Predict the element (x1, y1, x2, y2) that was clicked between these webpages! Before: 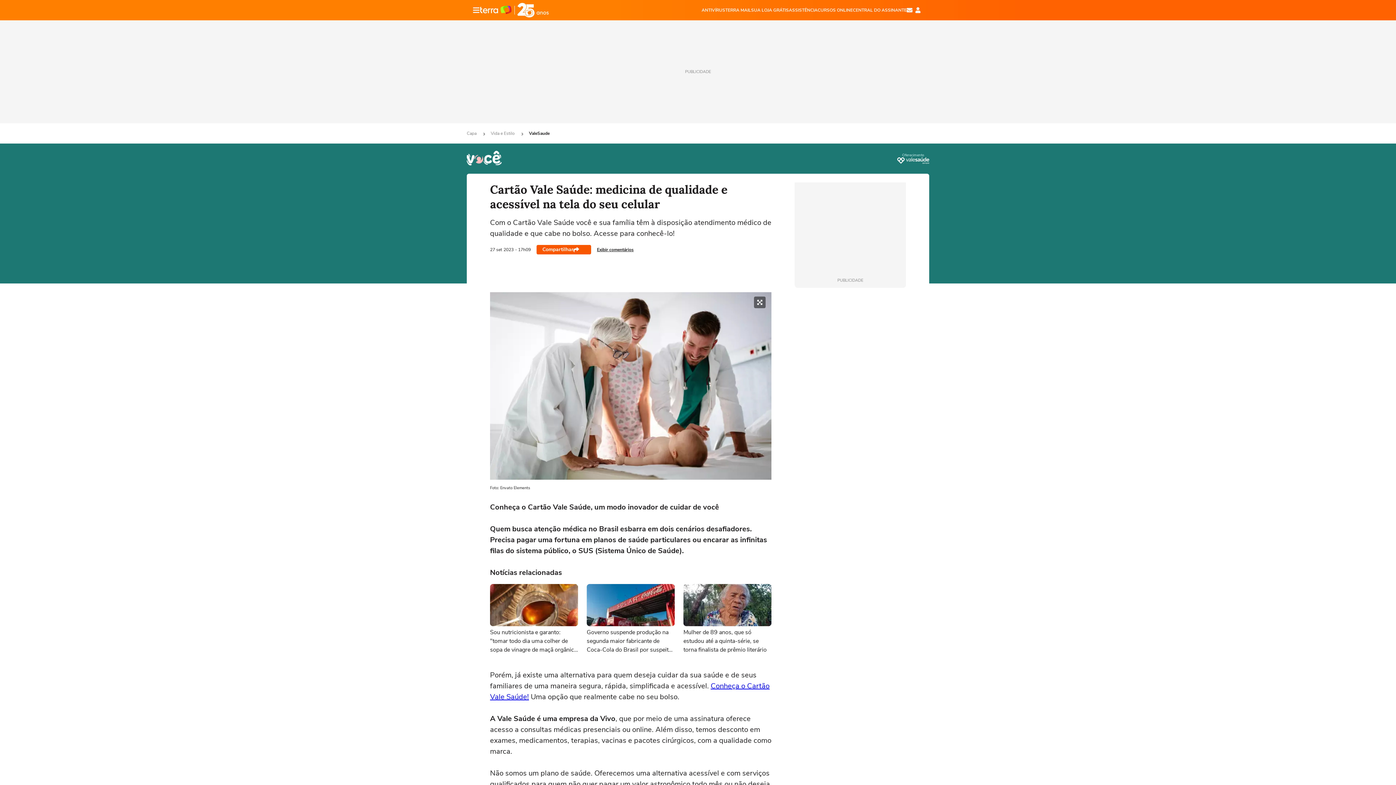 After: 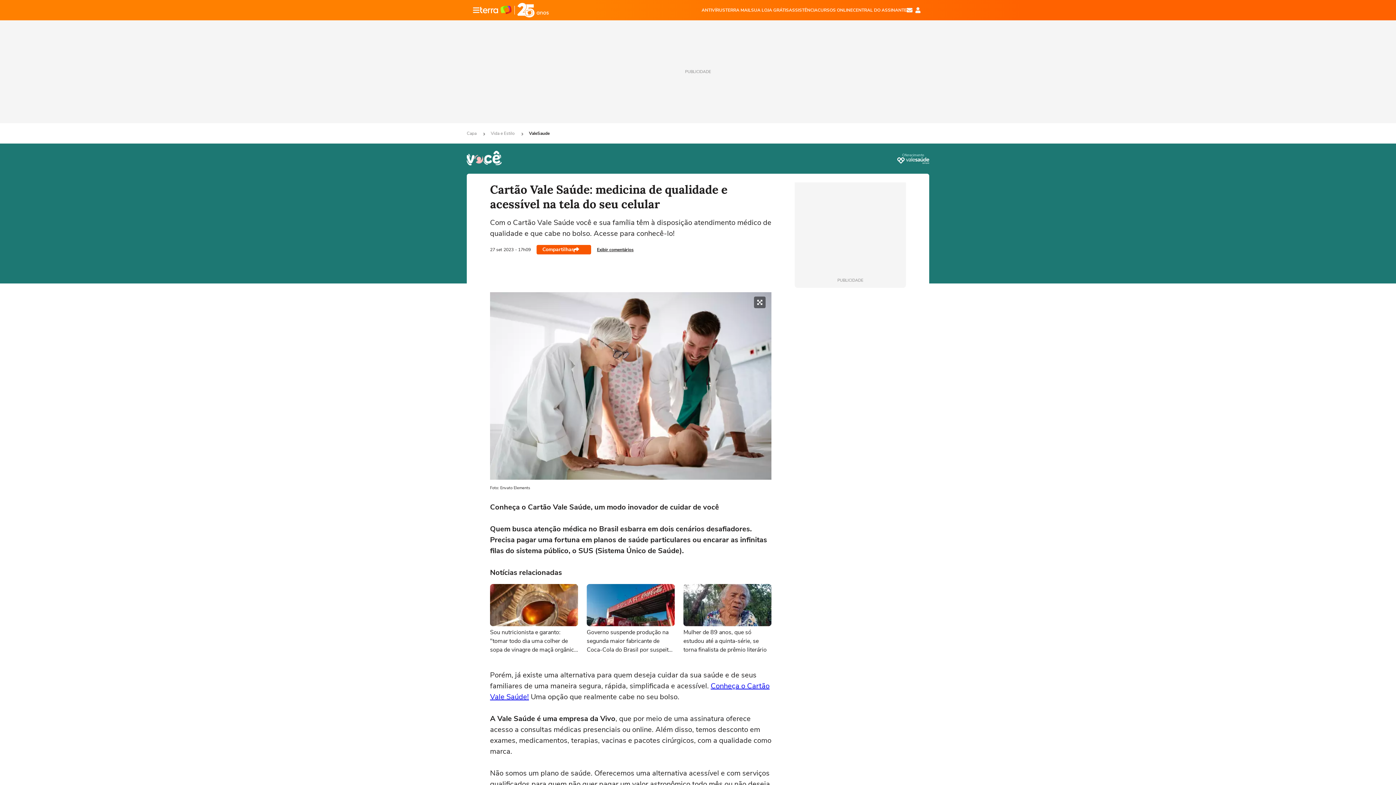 Action: bbox: (817, 6, 853, 13) label: CURSOS ONLINE